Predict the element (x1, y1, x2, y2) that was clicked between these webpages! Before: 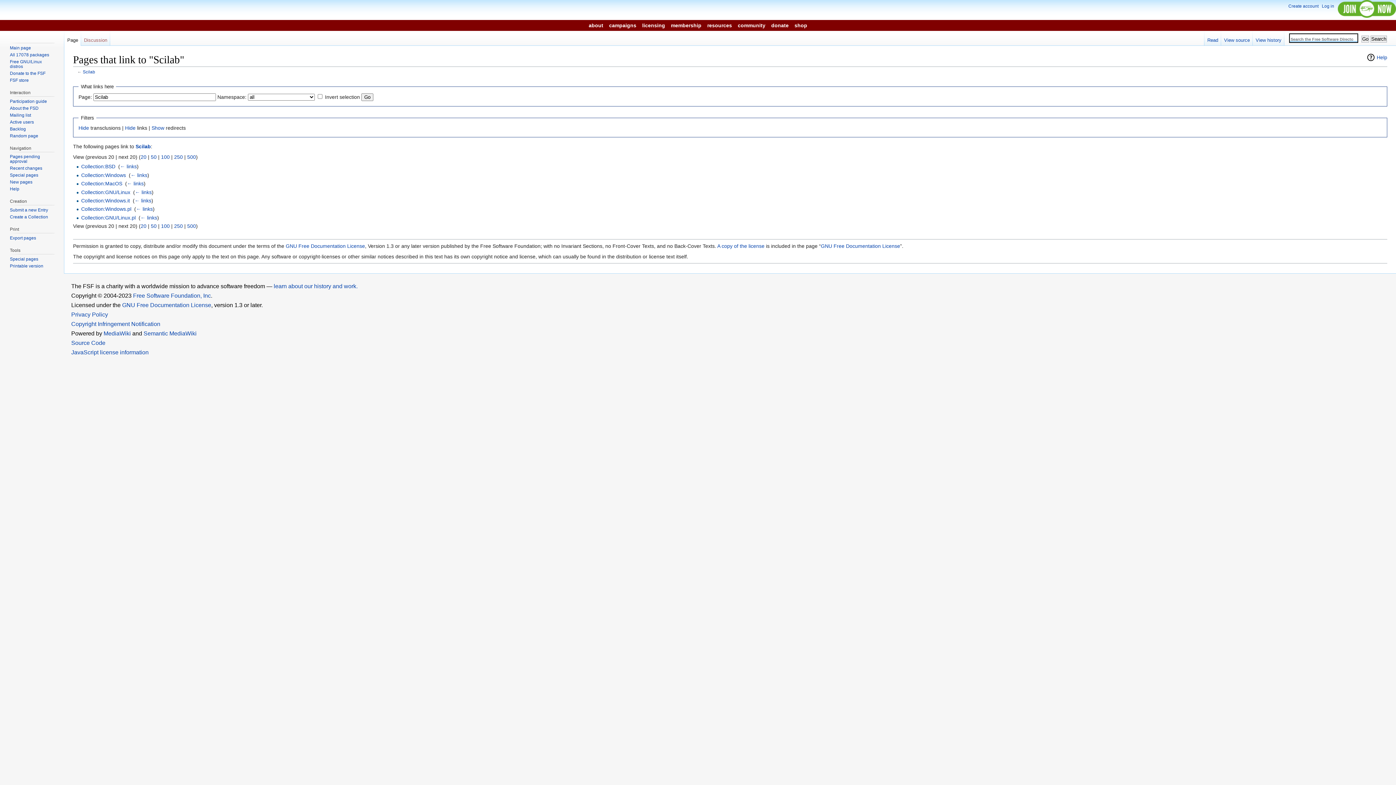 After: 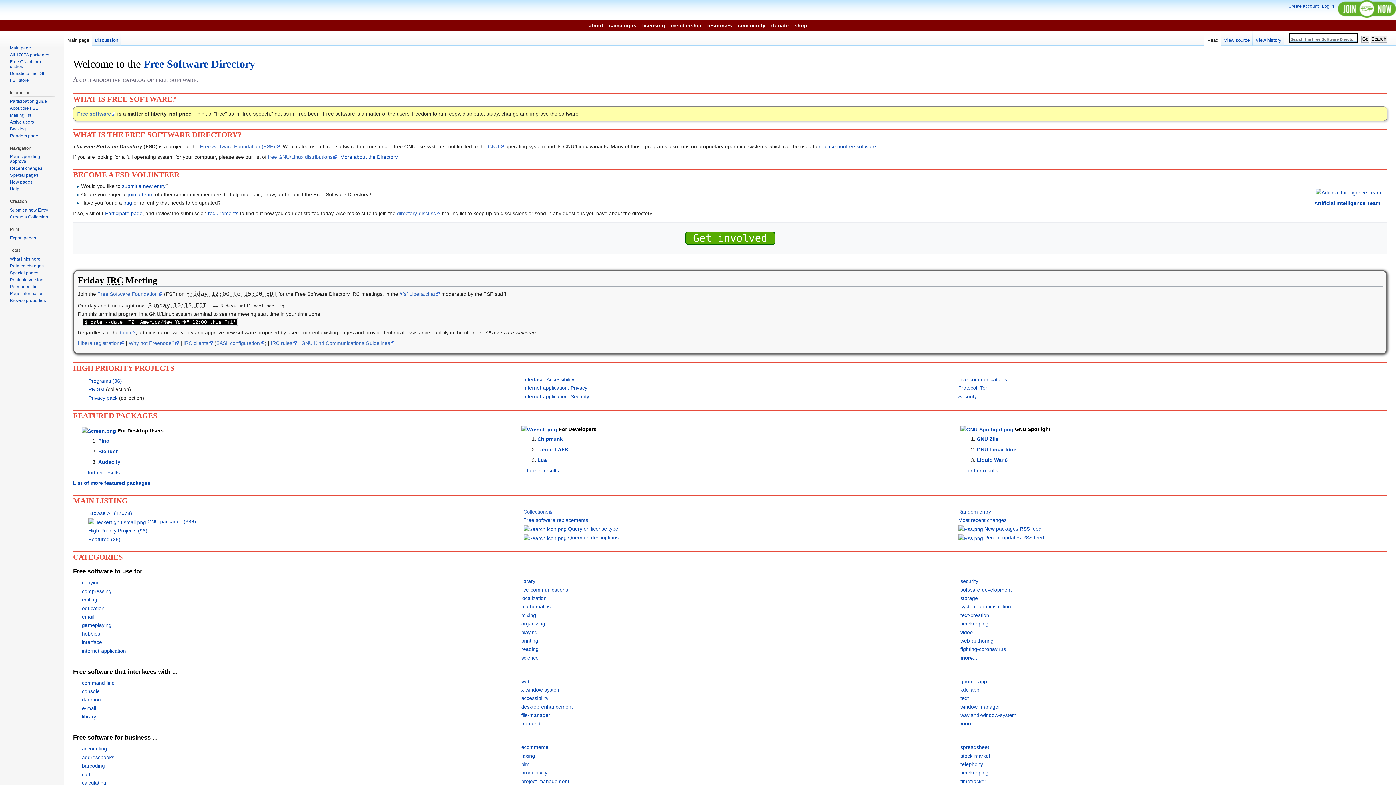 Action: bbox: (1, 1, 104, 13) label: Free Software Foundation!